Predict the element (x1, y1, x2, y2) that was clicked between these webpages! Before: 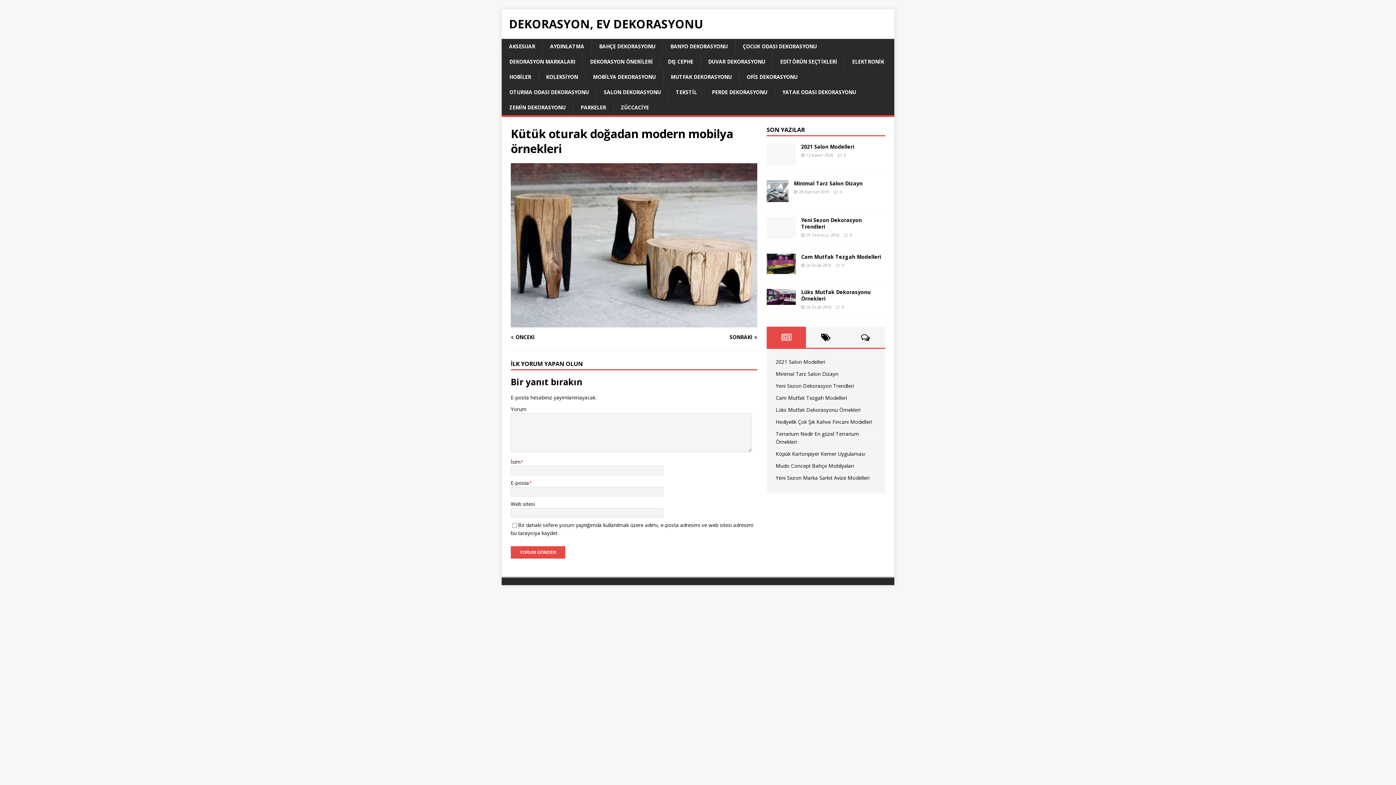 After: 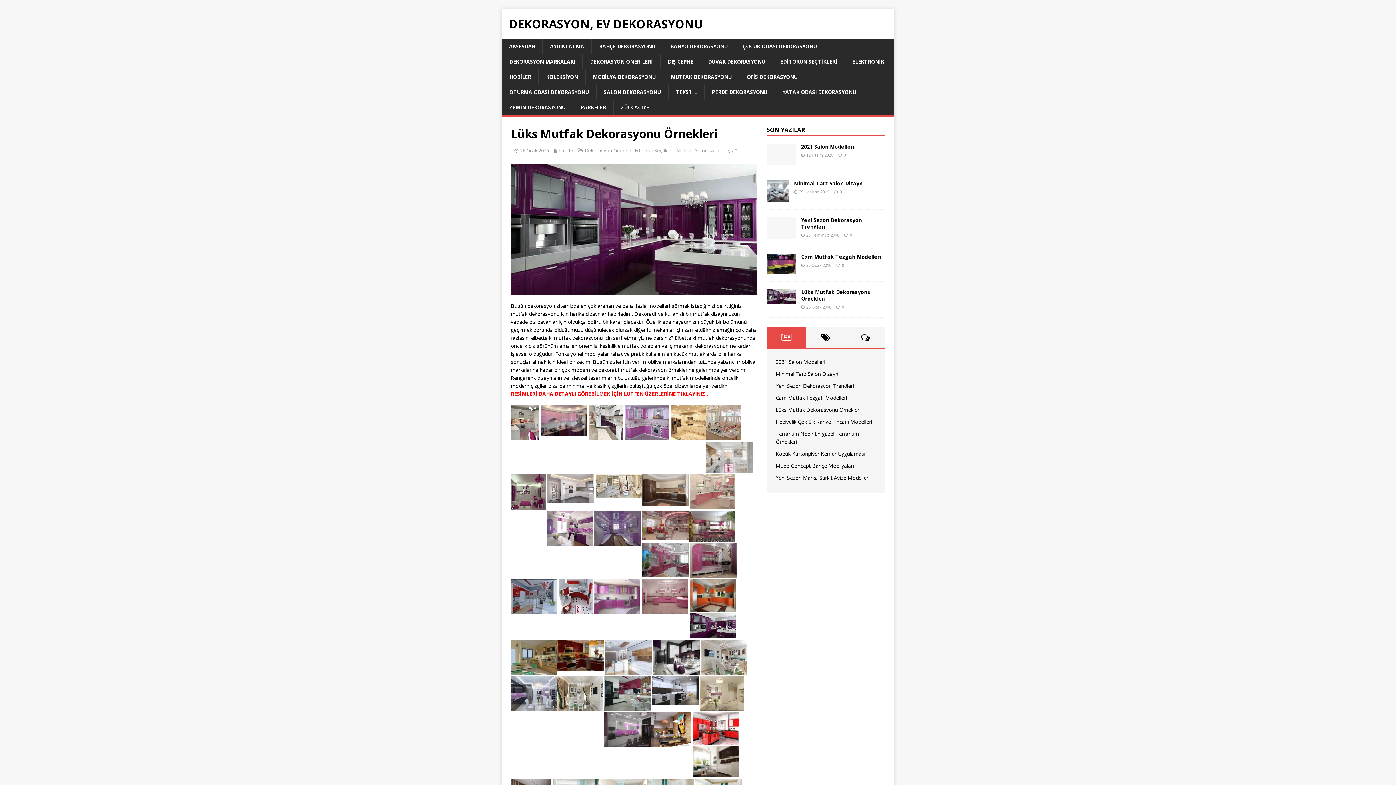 Action: bbox: (801, 288, 870, 302) label: Lüks Mutfak Dekorasyonu Örnekleri